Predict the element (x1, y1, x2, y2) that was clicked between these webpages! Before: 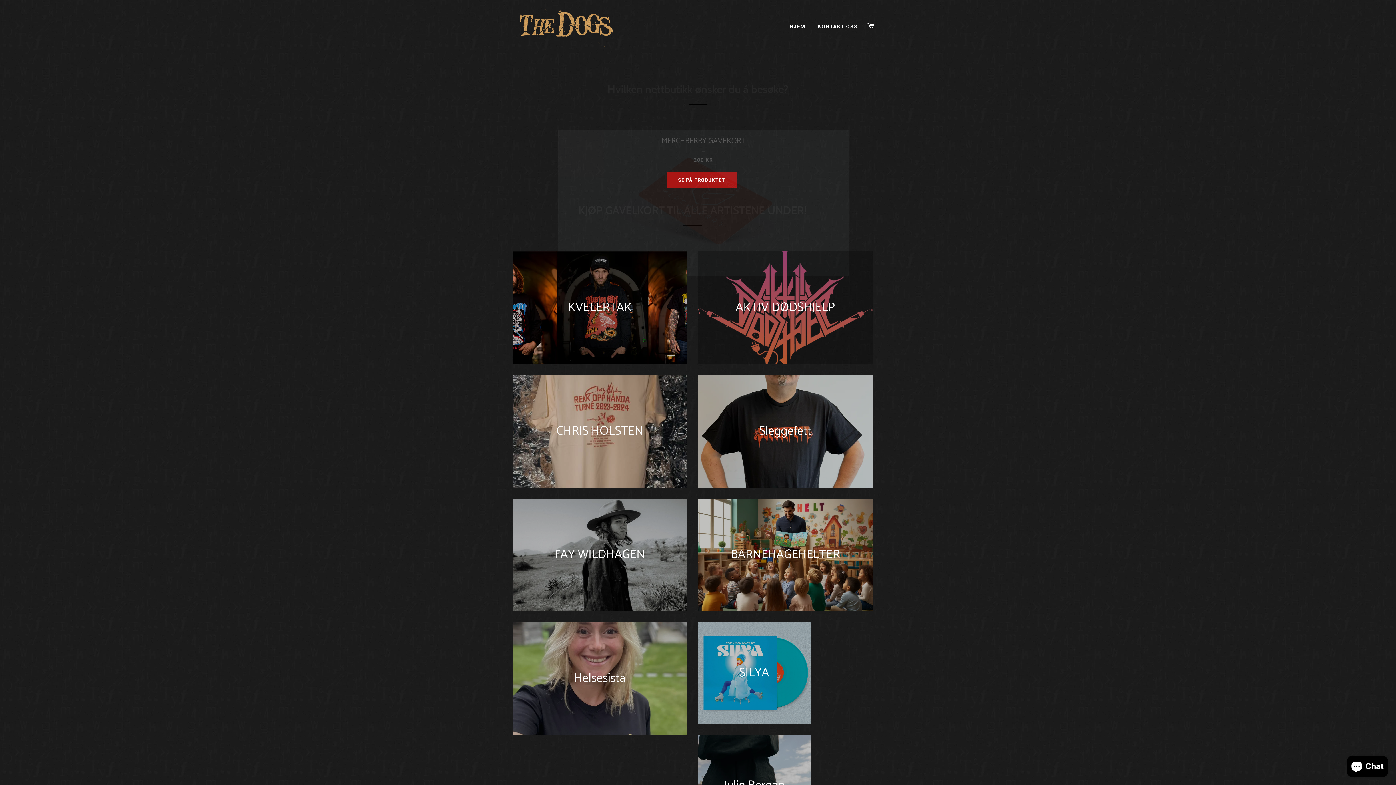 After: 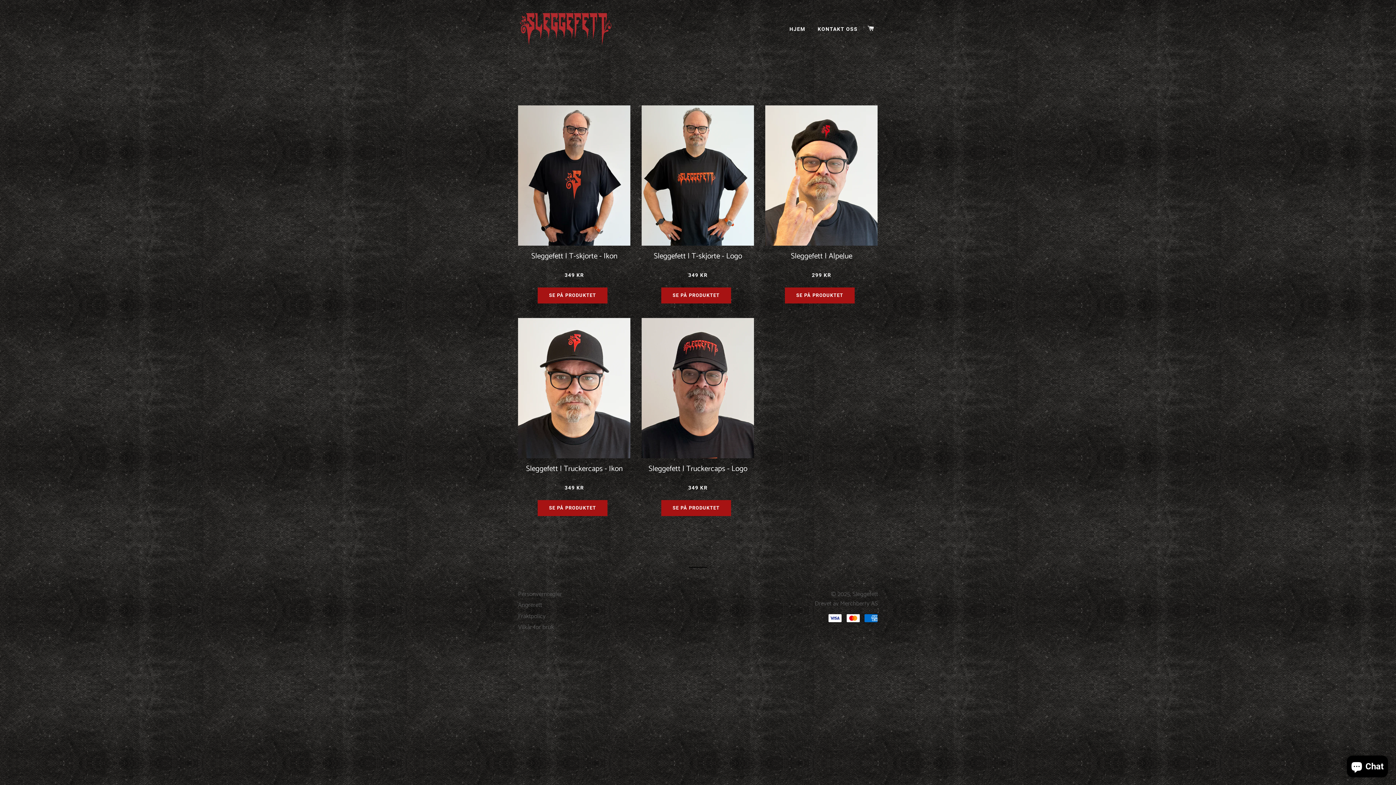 Action: label: Sleggefett bbox: (698, 375, 872, 488)